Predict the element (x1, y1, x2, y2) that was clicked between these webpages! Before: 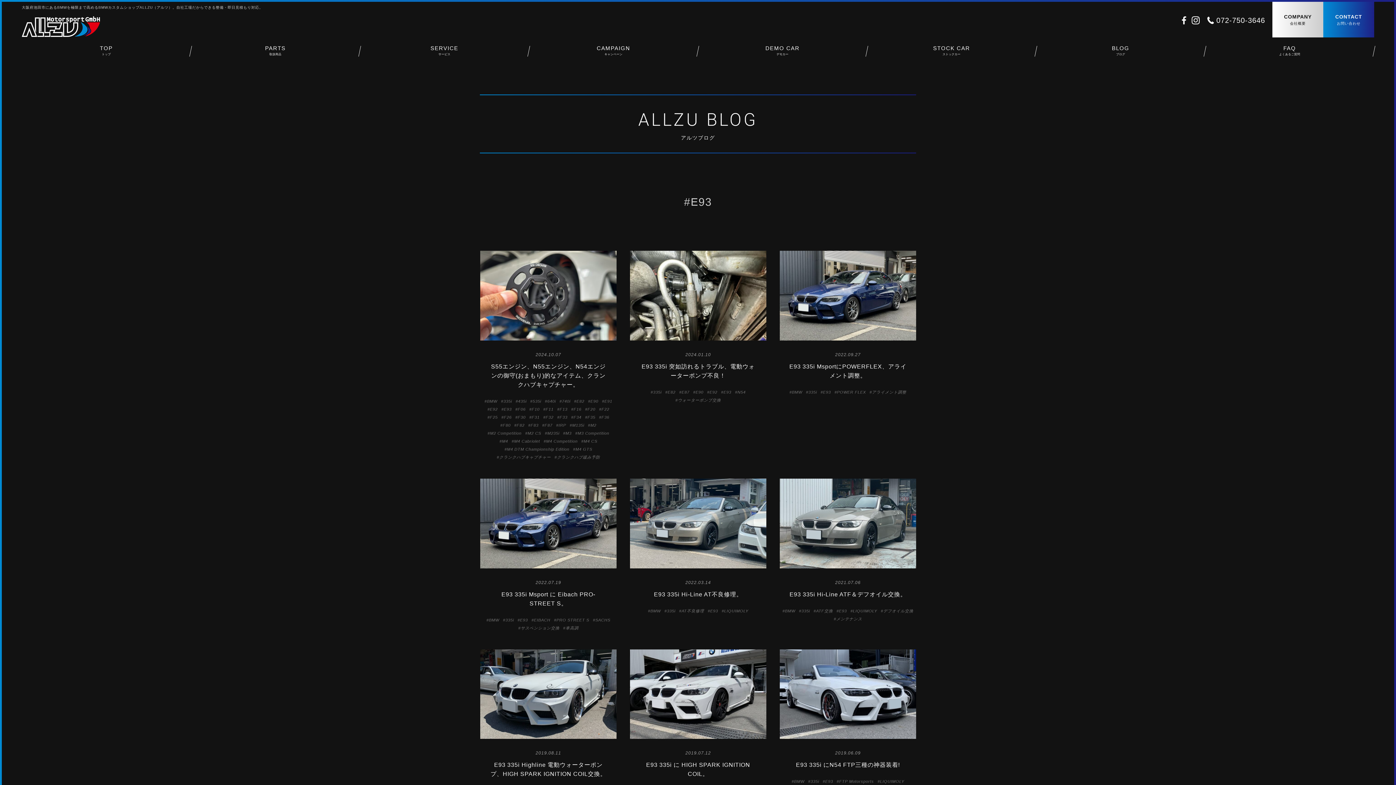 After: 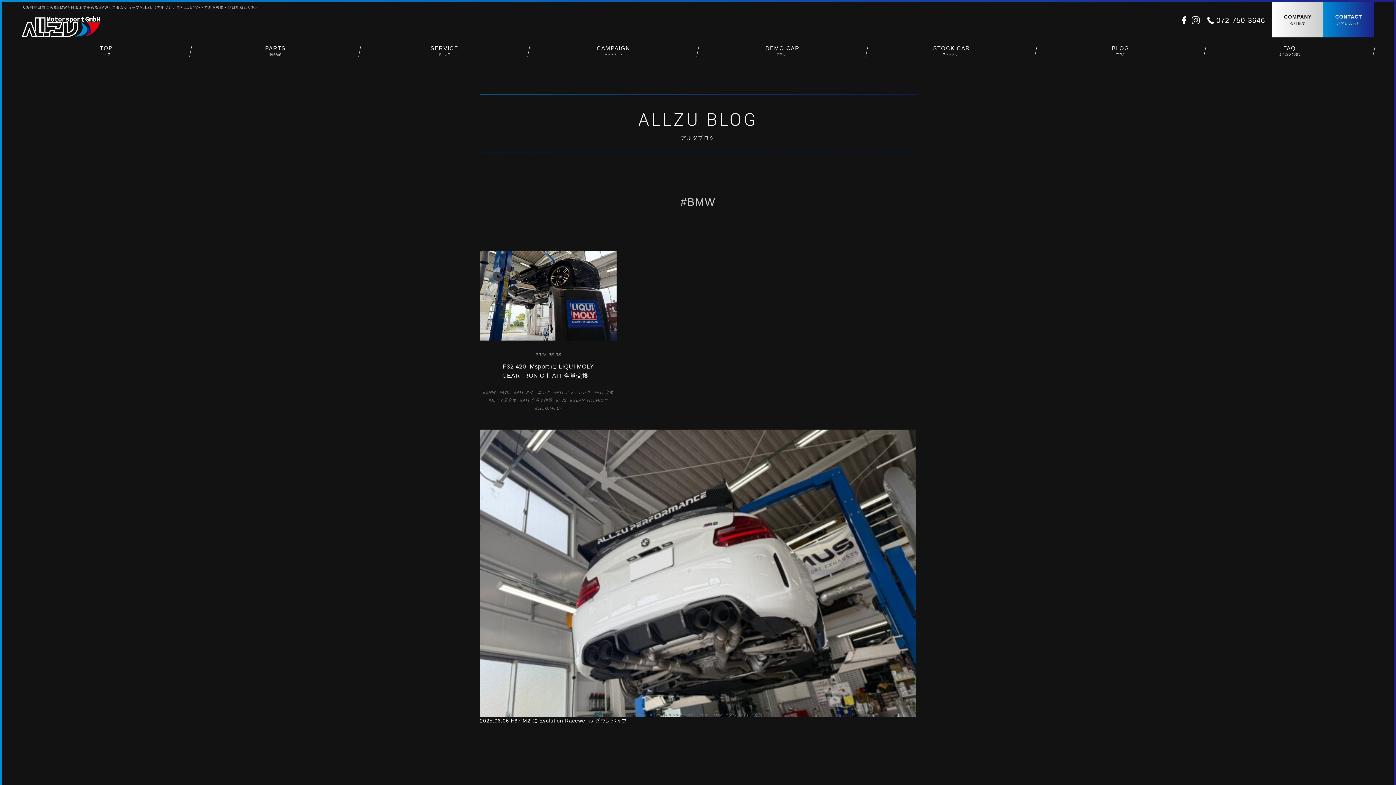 Action: label: BMW bbox: (482, 396, 499, 404)